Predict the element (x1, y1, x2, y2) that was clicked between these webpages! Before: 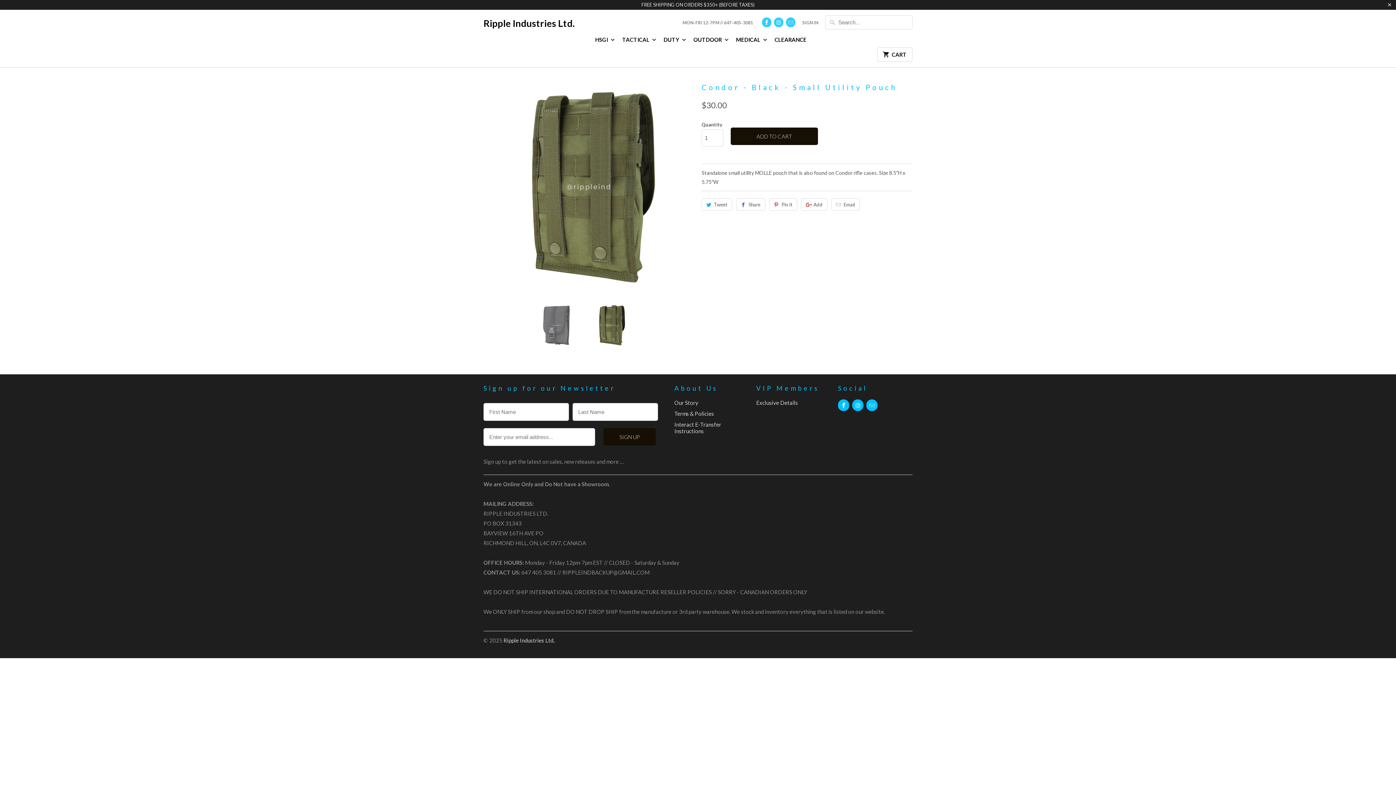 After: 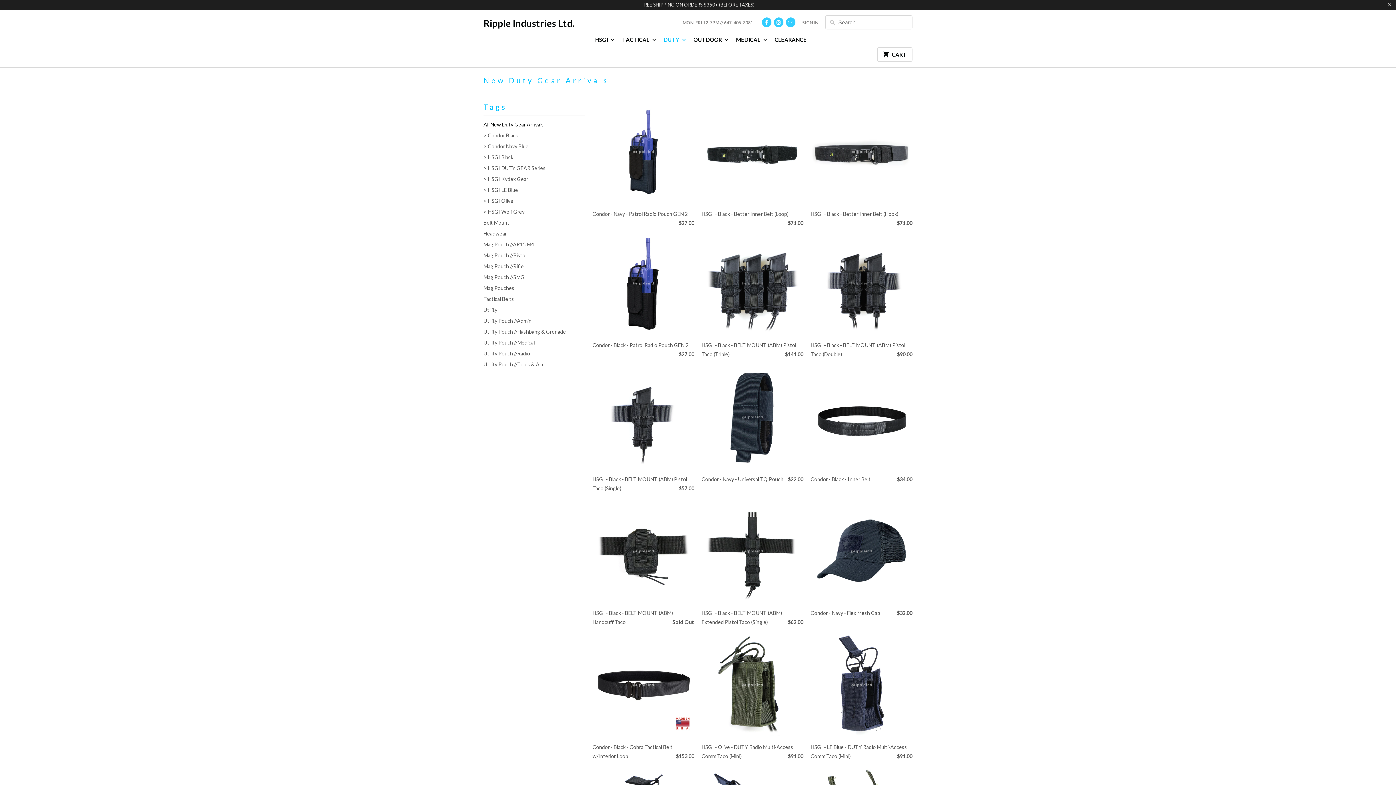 Action: bbox: (663, 36, 686, 47) label: DUTY 